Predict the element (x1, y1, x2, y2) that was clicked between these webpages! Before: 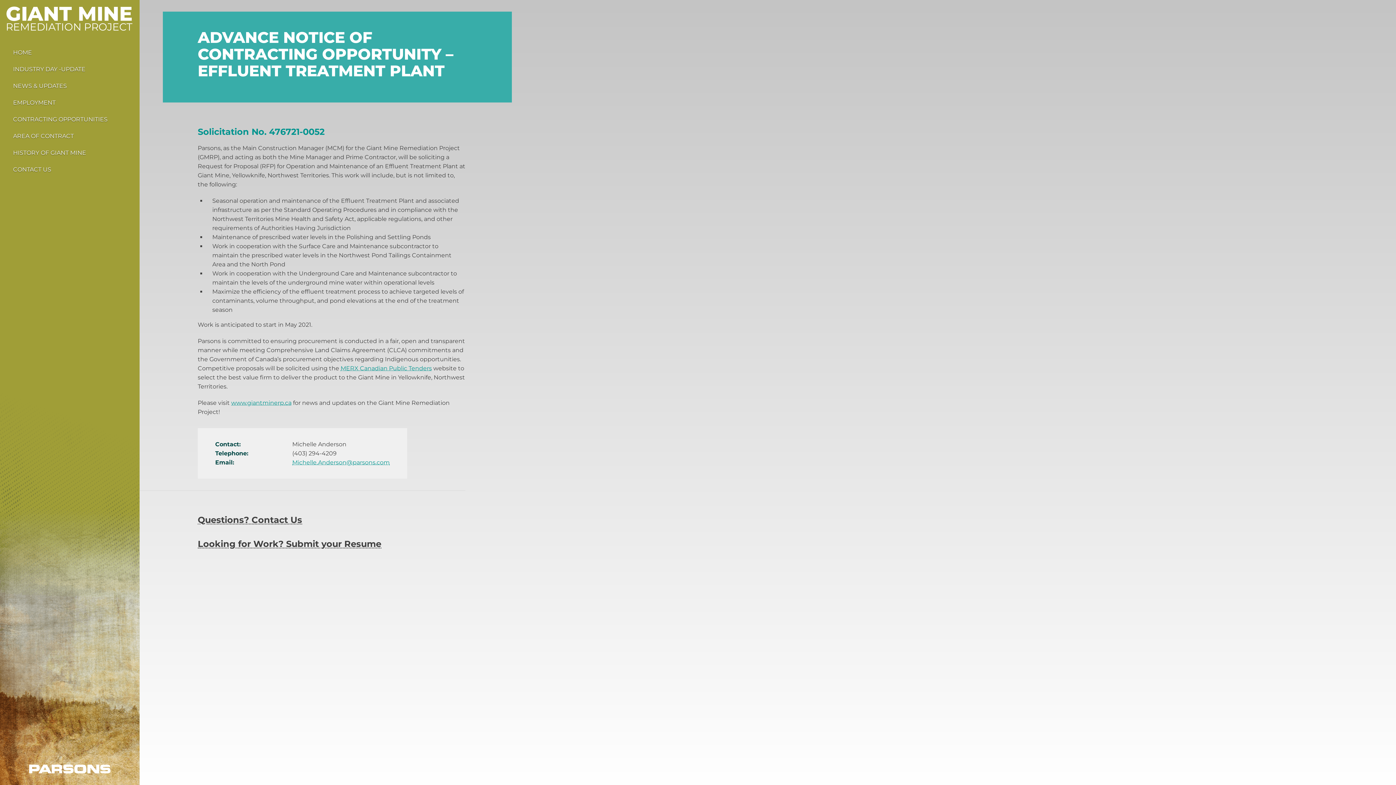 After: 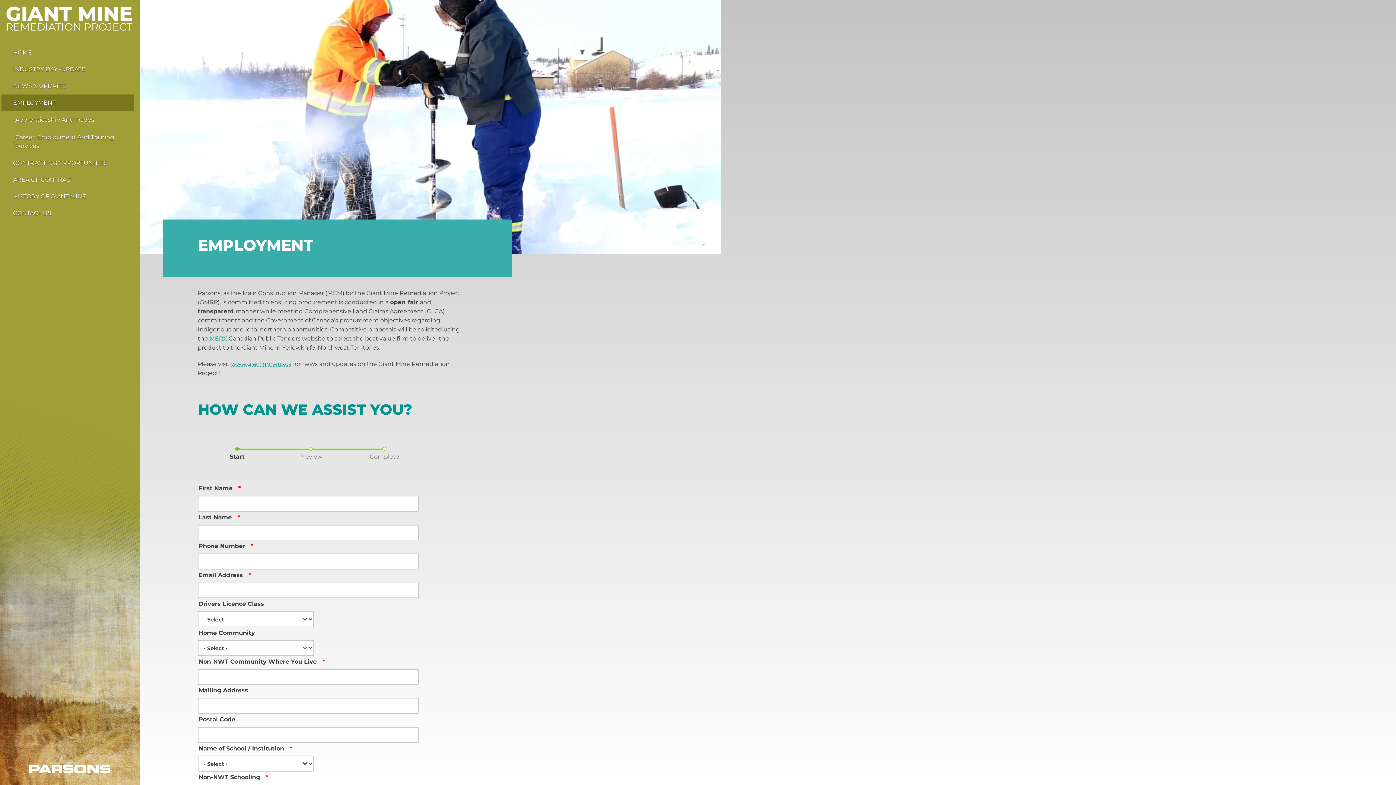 Action: label: Looking for Work? Submit your Resume bbox: (197, 538, 381, 549)